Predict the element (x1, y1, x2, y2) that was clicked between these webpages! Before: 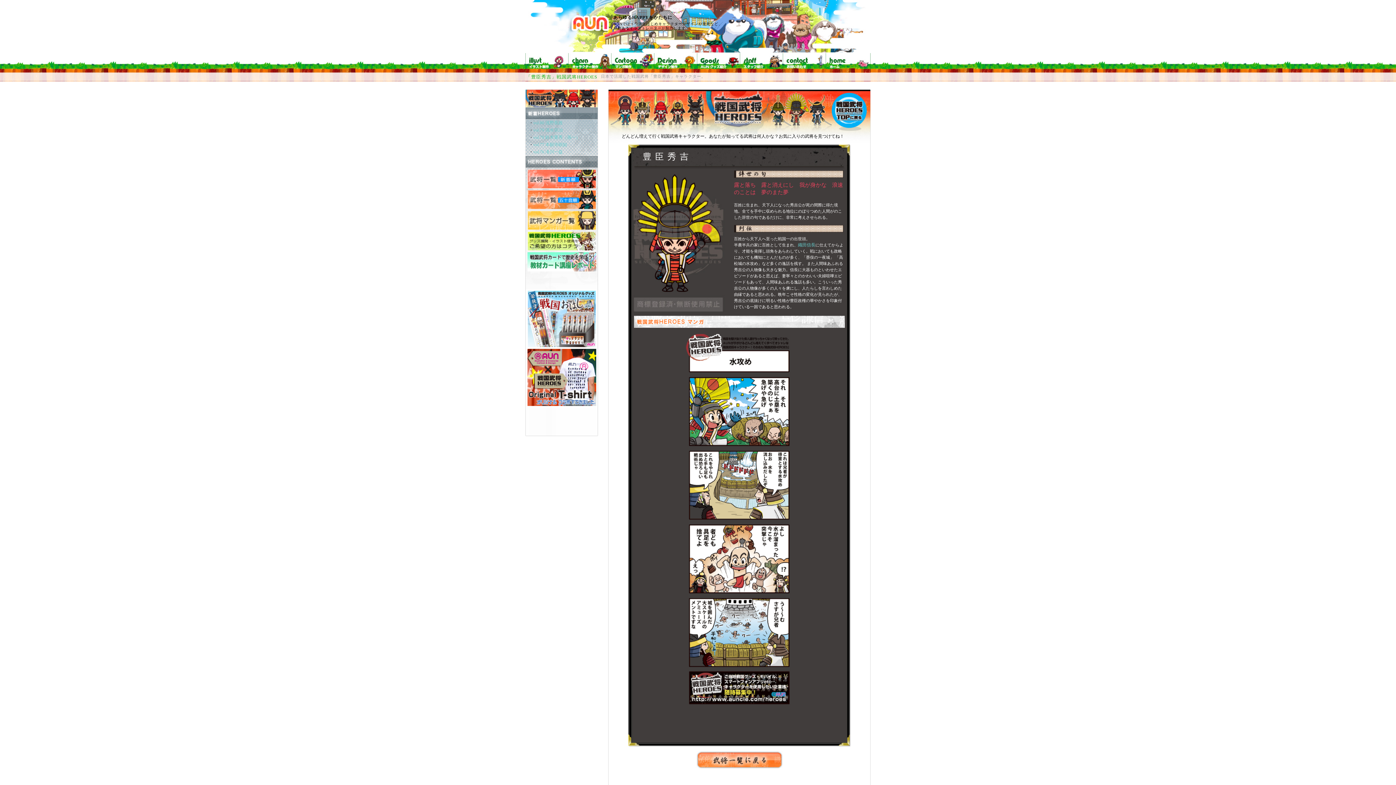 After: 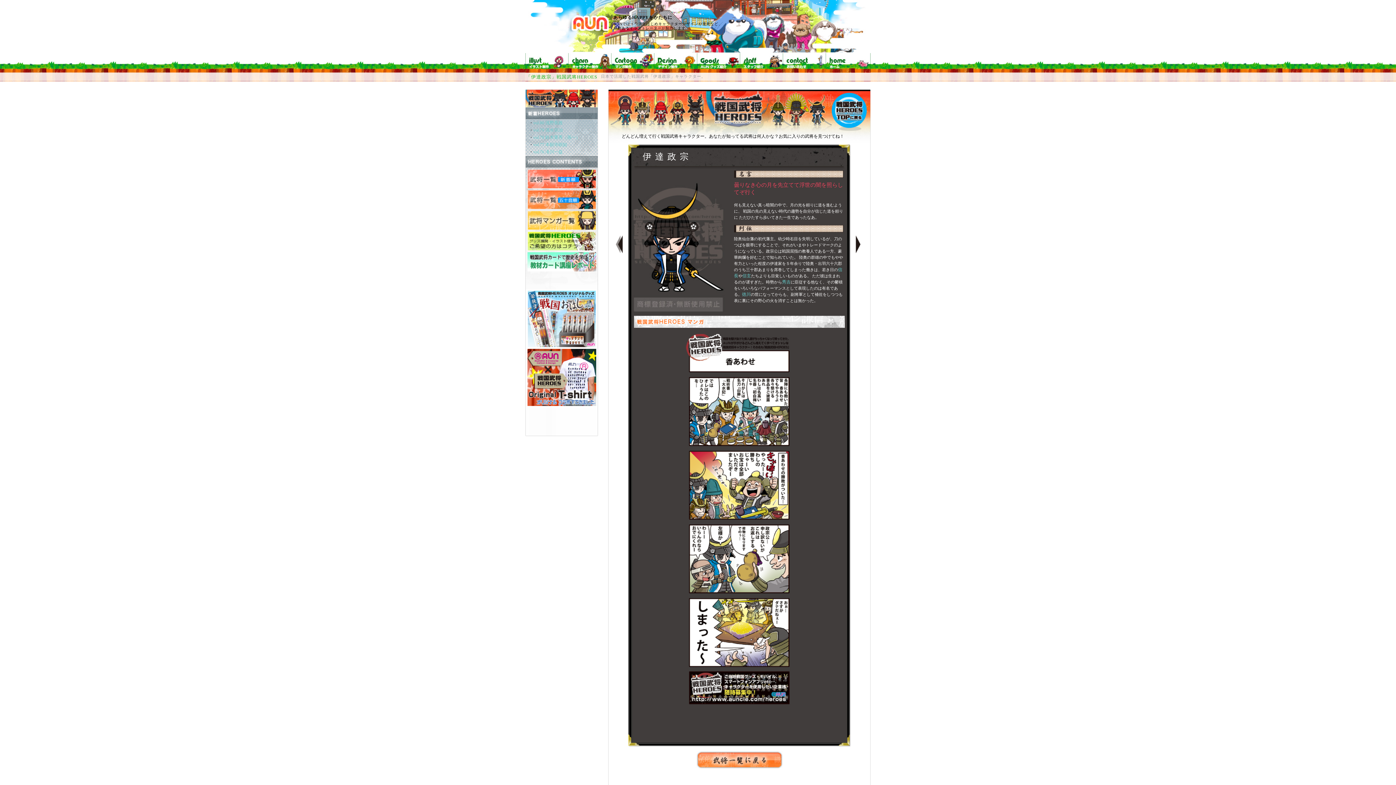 Action: bbox: (613, 249, 622, 254)